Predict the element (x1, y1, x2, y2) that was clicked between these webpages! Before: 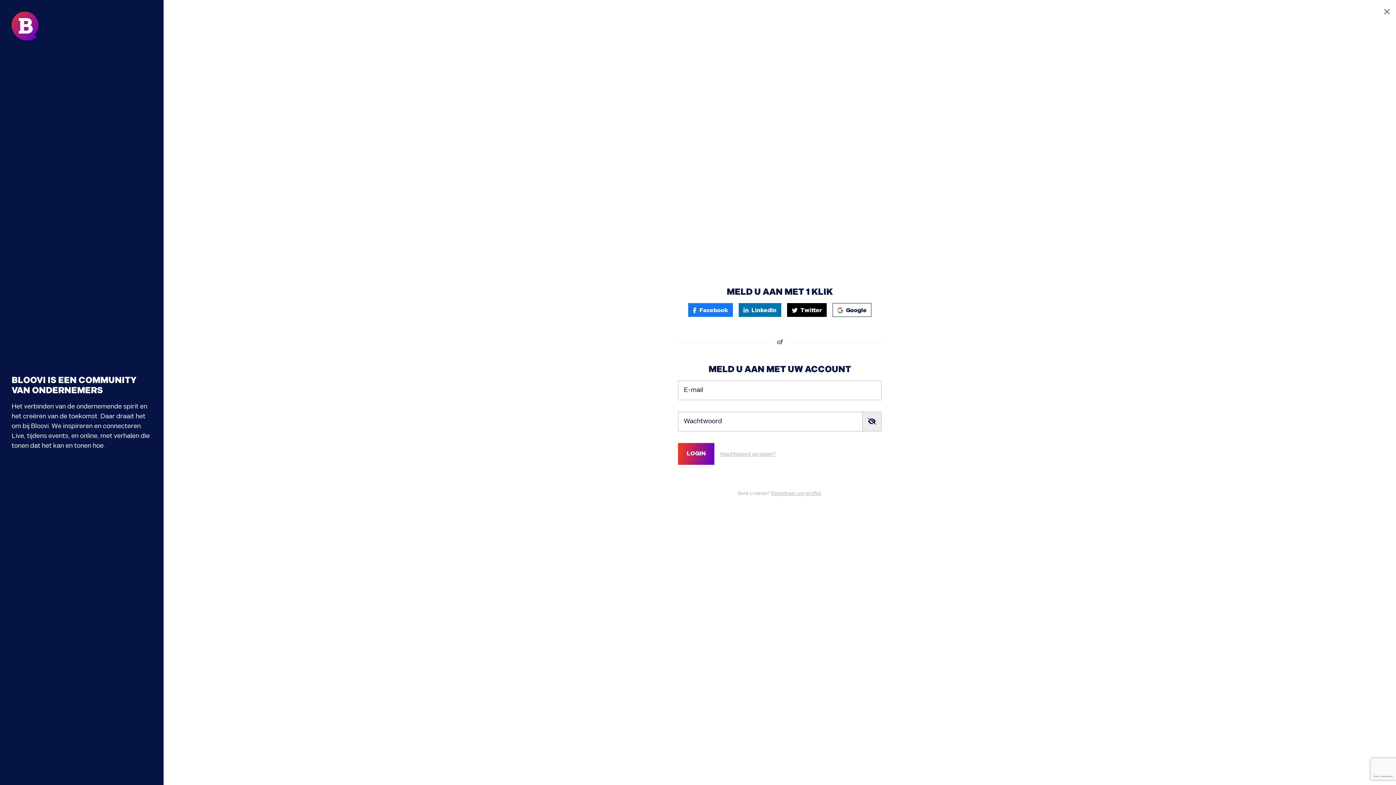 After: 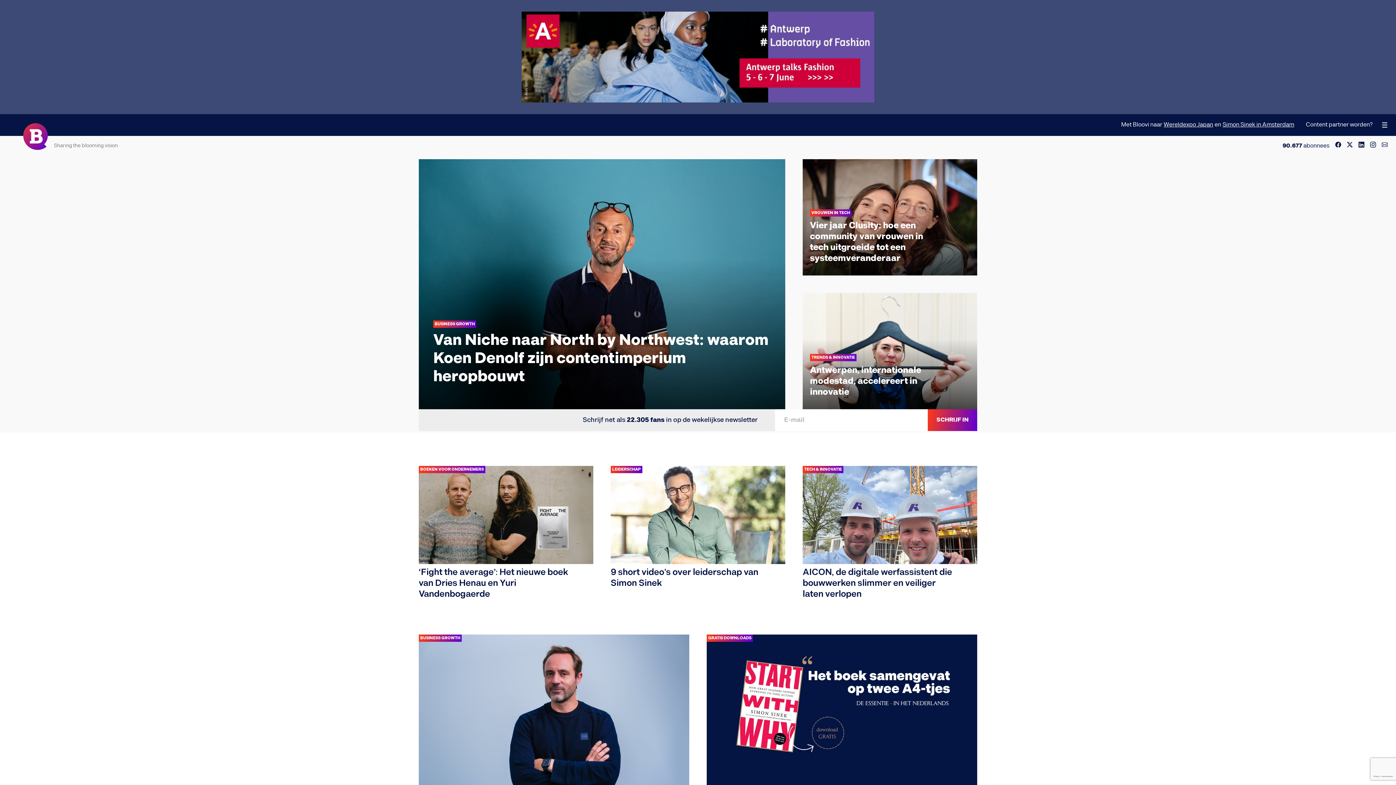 Action: bbox: (11, 11, 38, 40)